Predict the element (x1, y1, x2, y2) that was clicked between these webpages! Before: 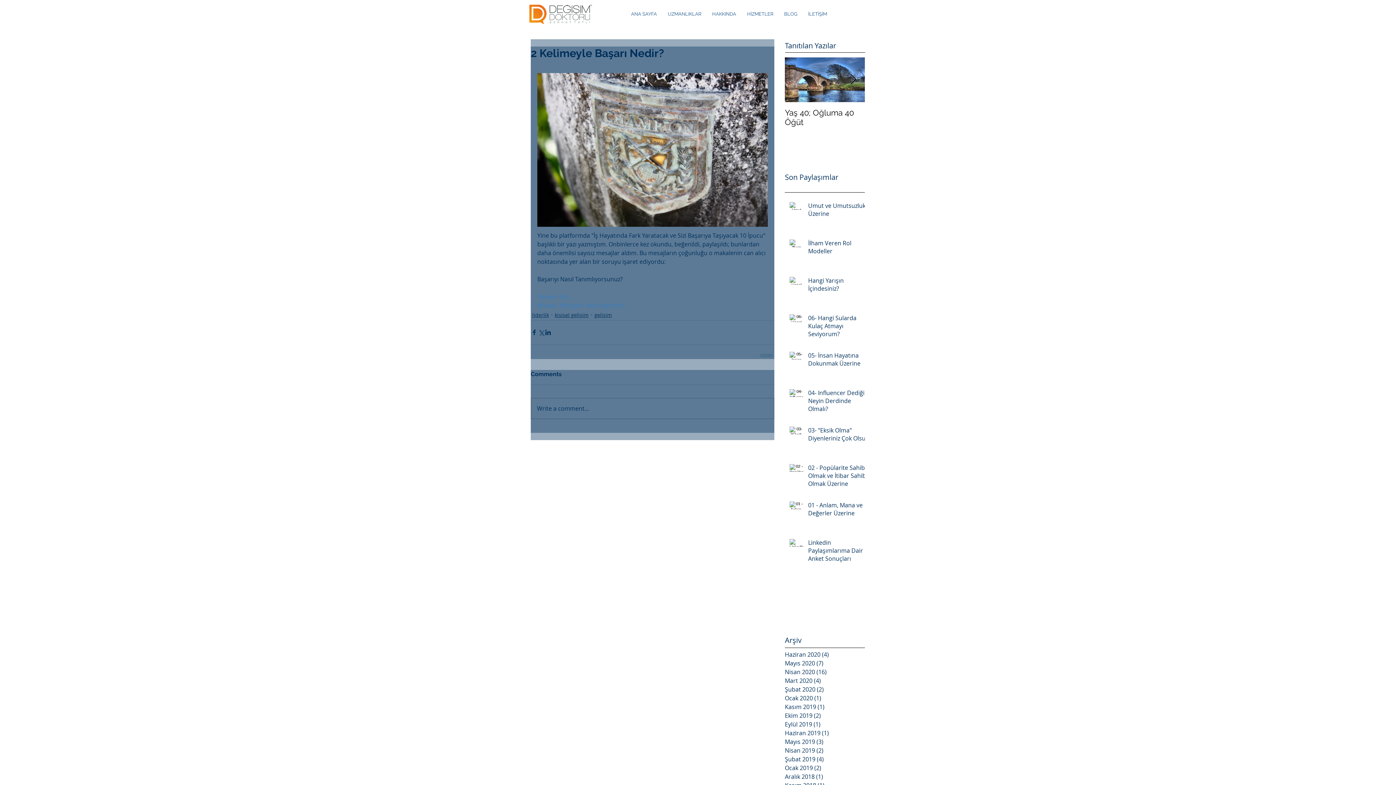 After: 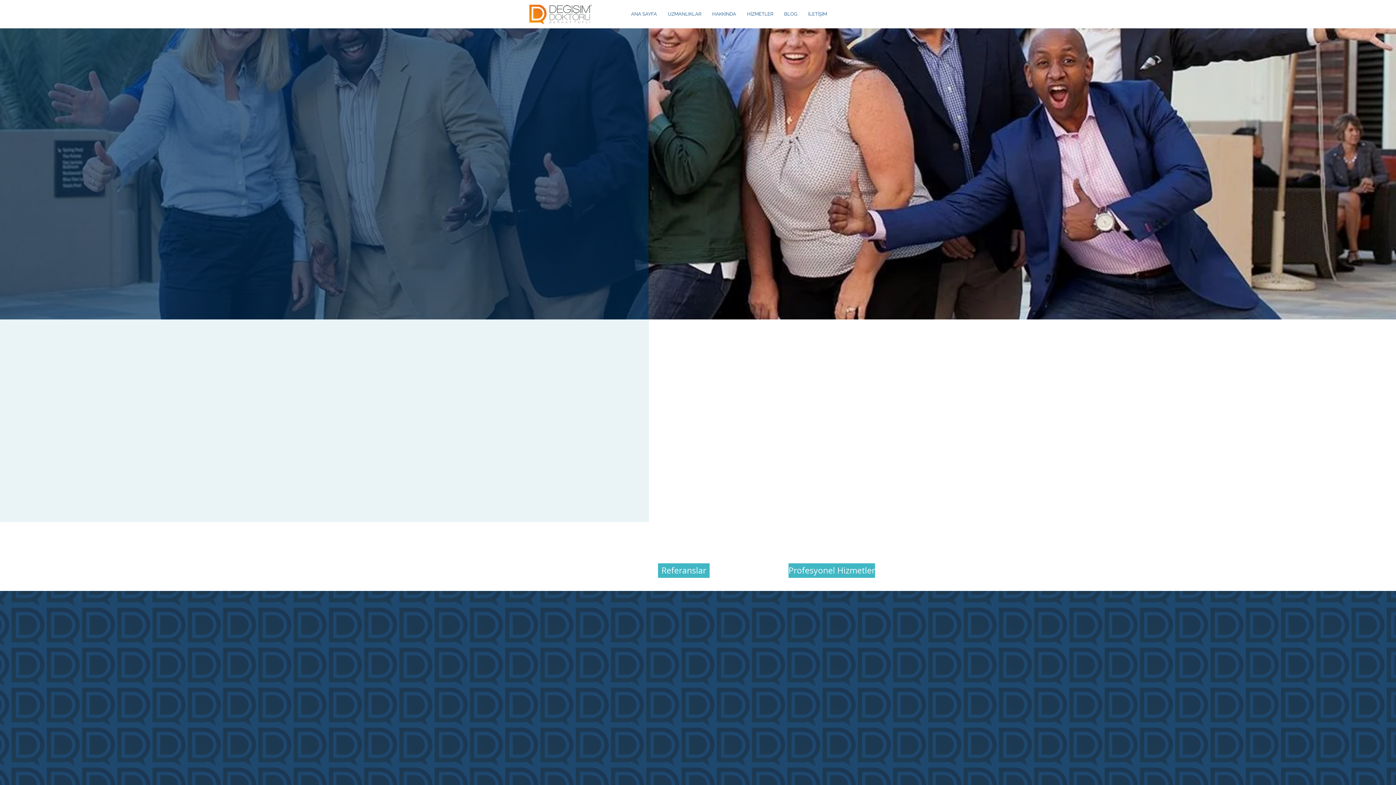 Action: label: UZMANLIKLAR bbox: (662, 8, 706, 19)